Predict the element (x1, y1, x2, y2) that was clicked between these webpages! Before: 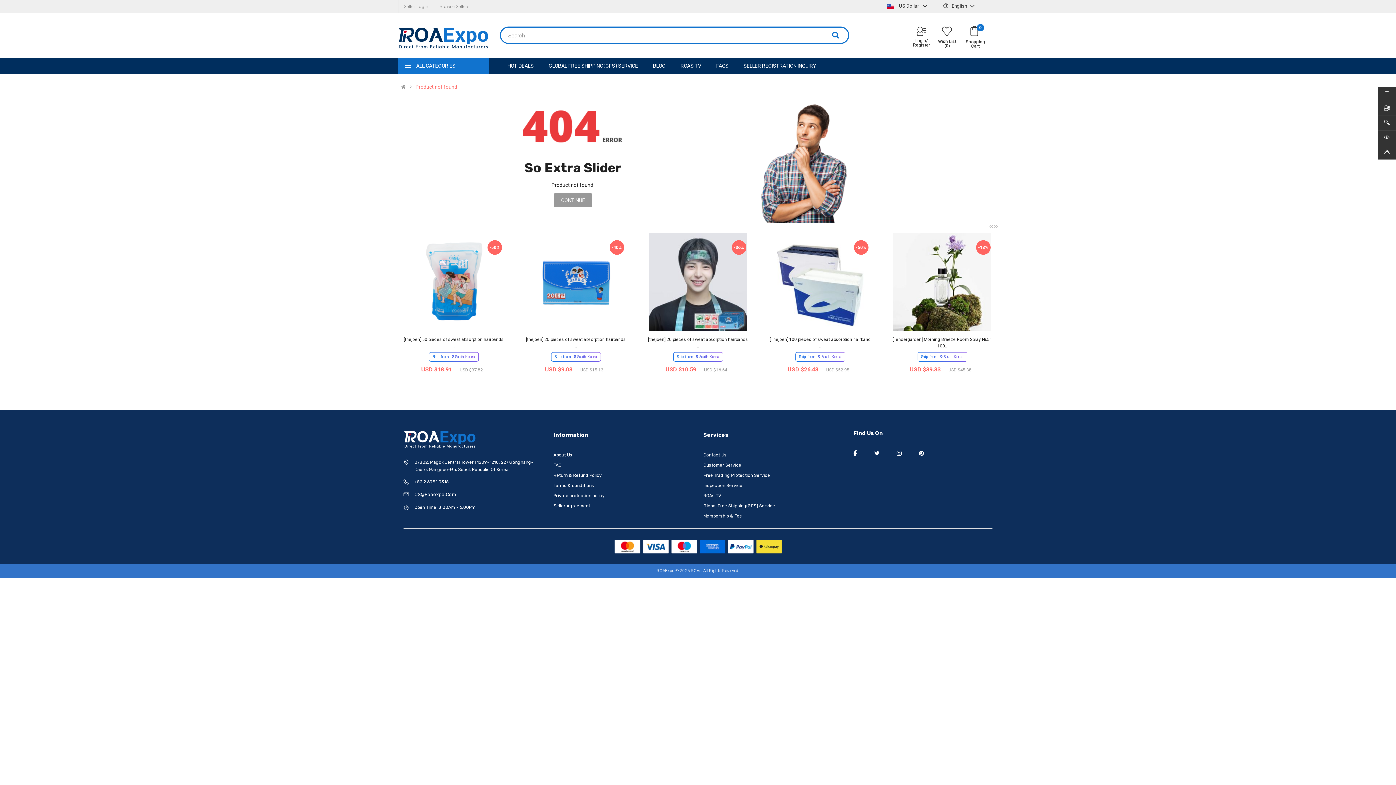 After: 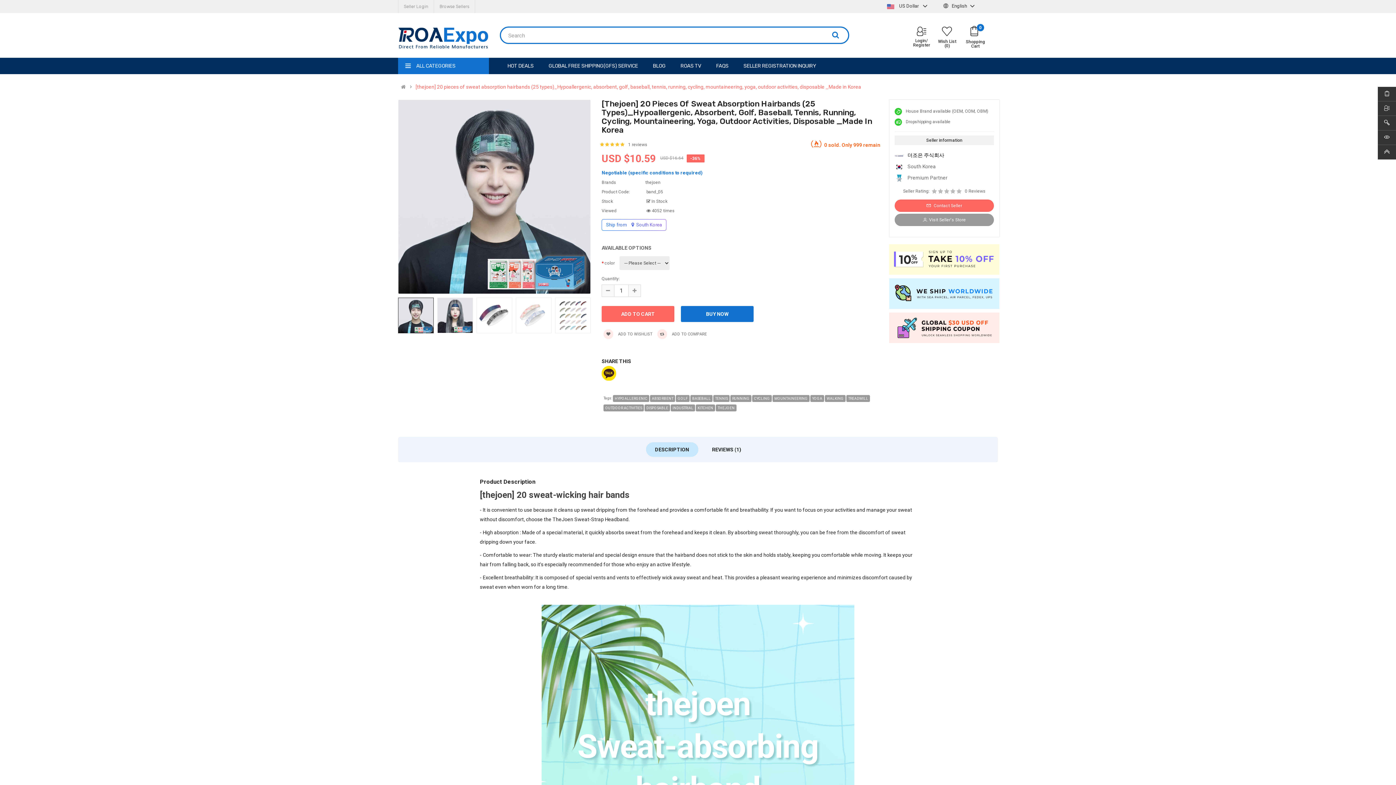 Action: bbox: (649, 233, 746, 331)